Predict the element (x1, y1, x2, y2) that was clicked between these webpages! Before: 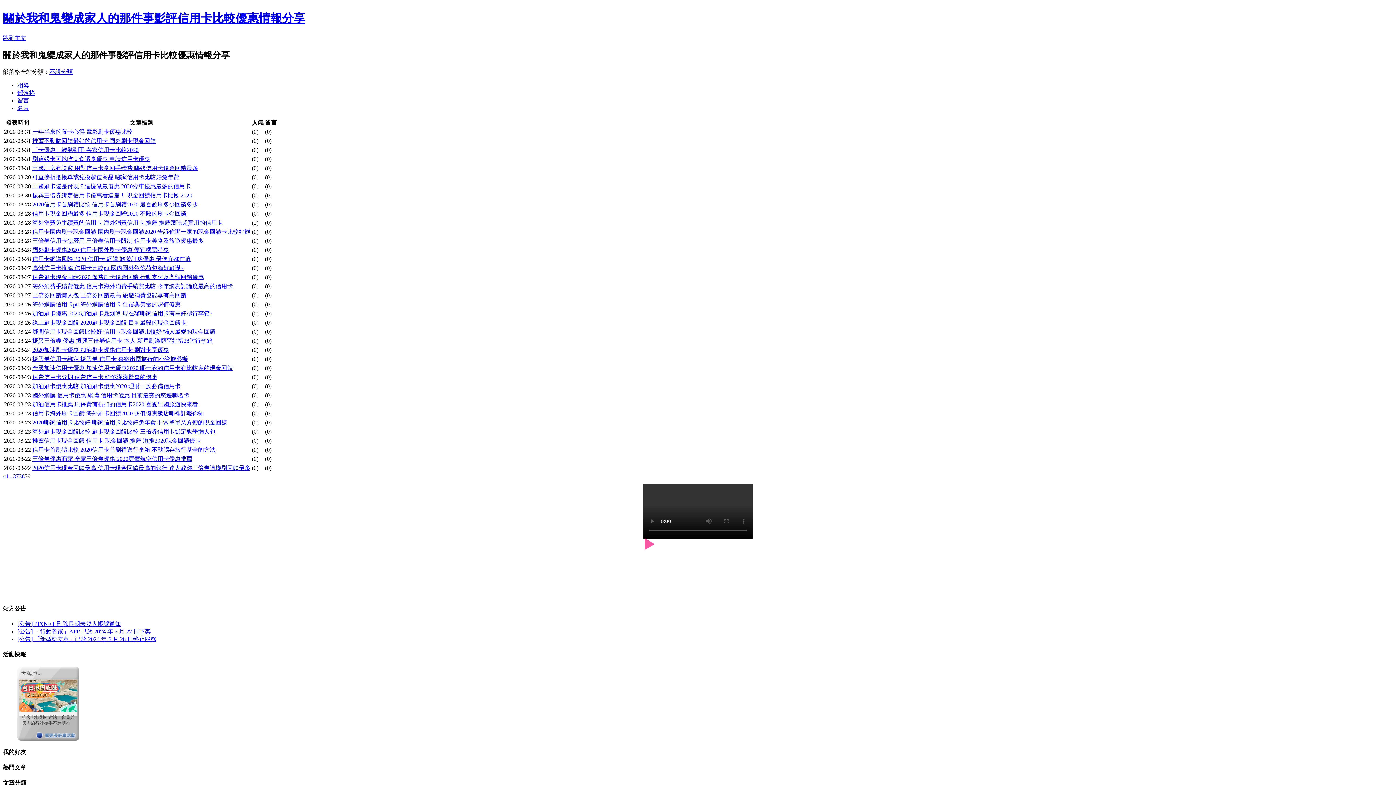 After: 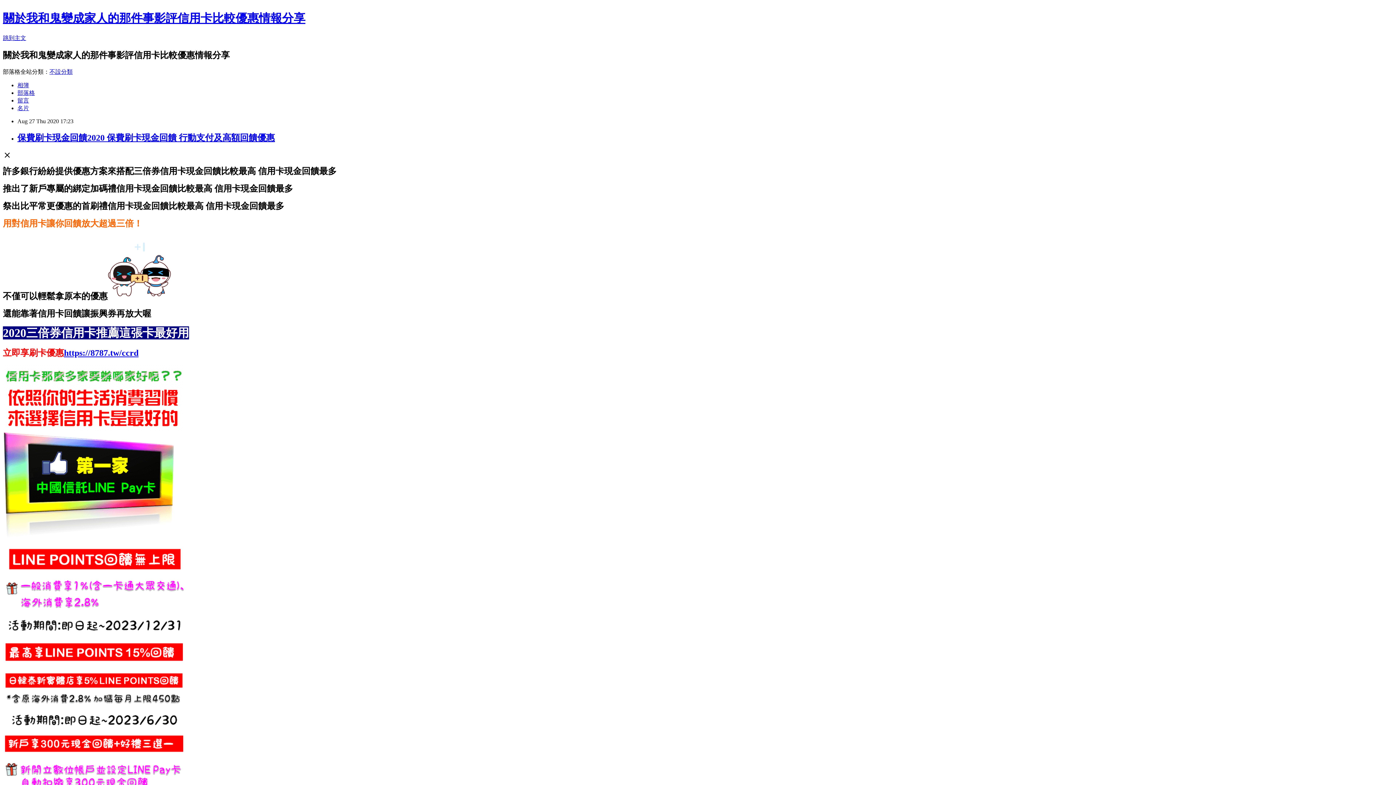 Action: label: 保費刷卡現金回饋2020 保費刷卡現金回饋 行動支付及高額回饋優惠 bbox: (32, 274, 204, 280)